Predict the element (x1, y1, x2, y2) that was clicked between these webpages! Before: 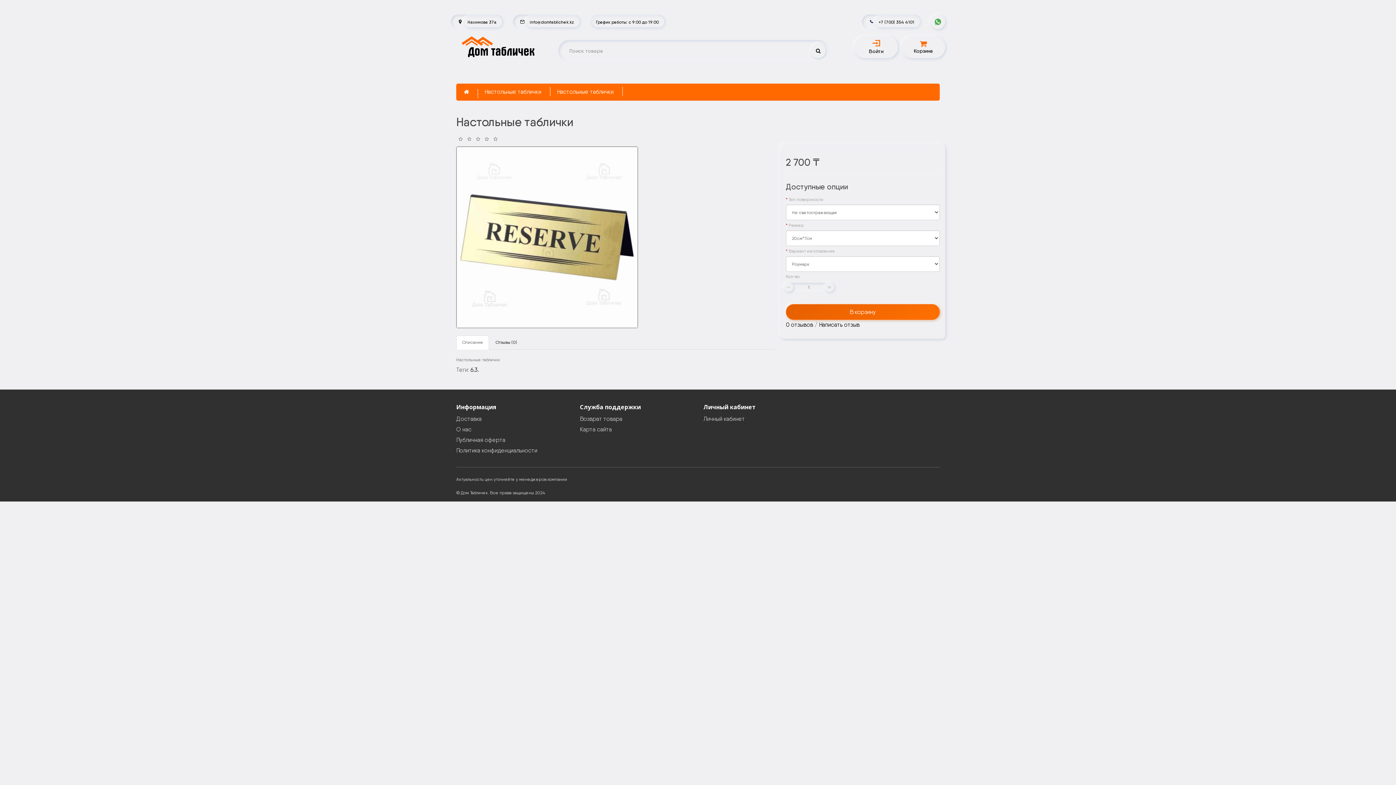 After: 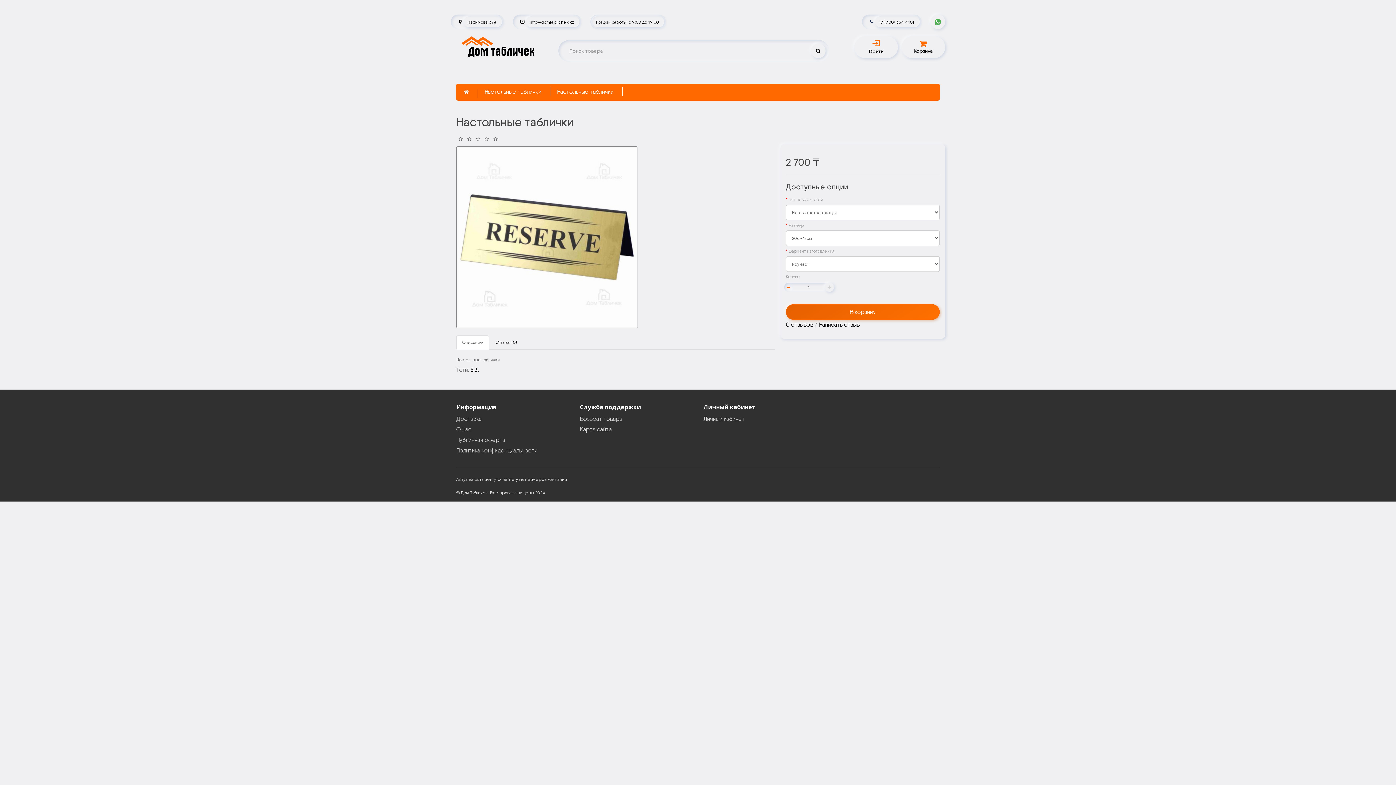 Action: bbox: (784, 282, 793, 292)